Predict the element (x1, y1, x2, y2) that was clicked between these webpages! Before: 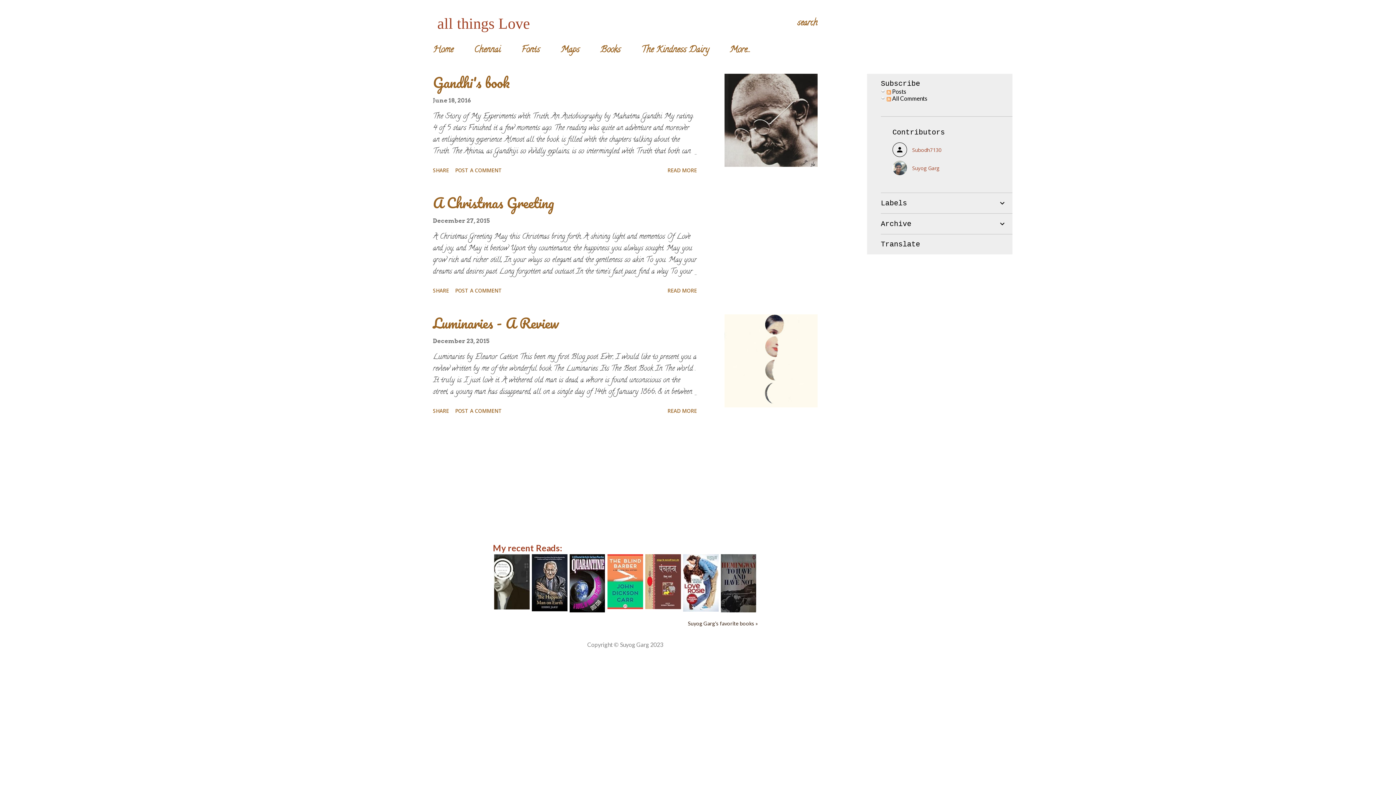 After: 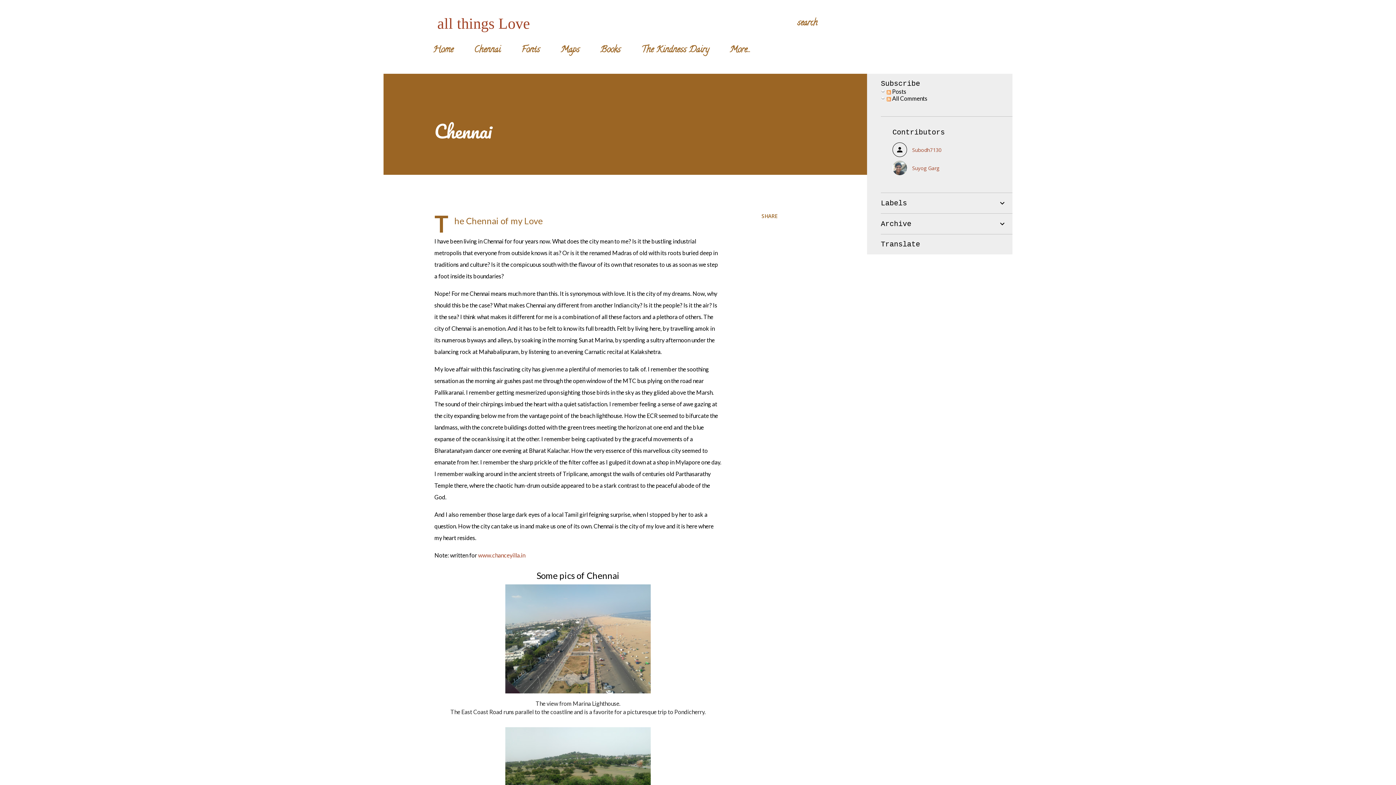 Action: label: Chennai bbox: (469, 39, 505, 61)